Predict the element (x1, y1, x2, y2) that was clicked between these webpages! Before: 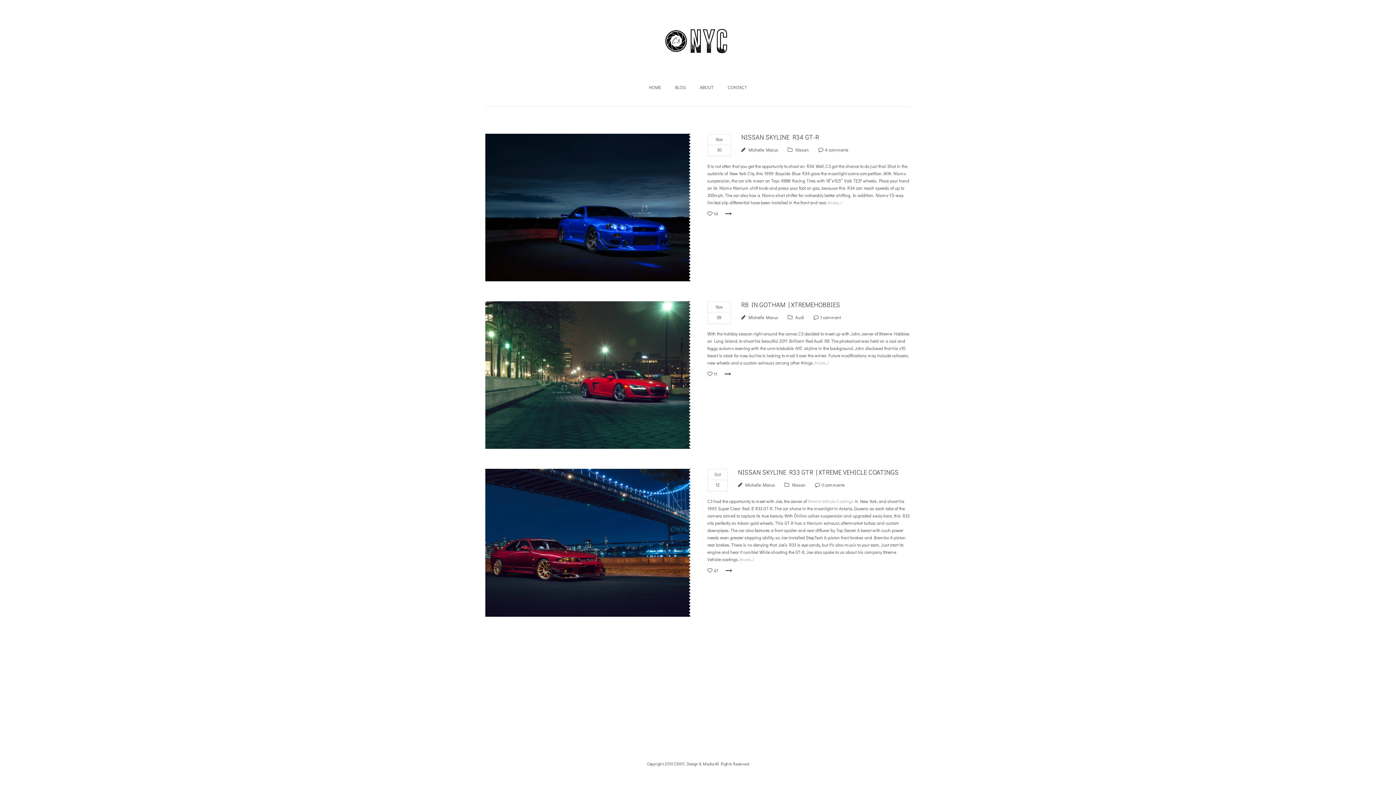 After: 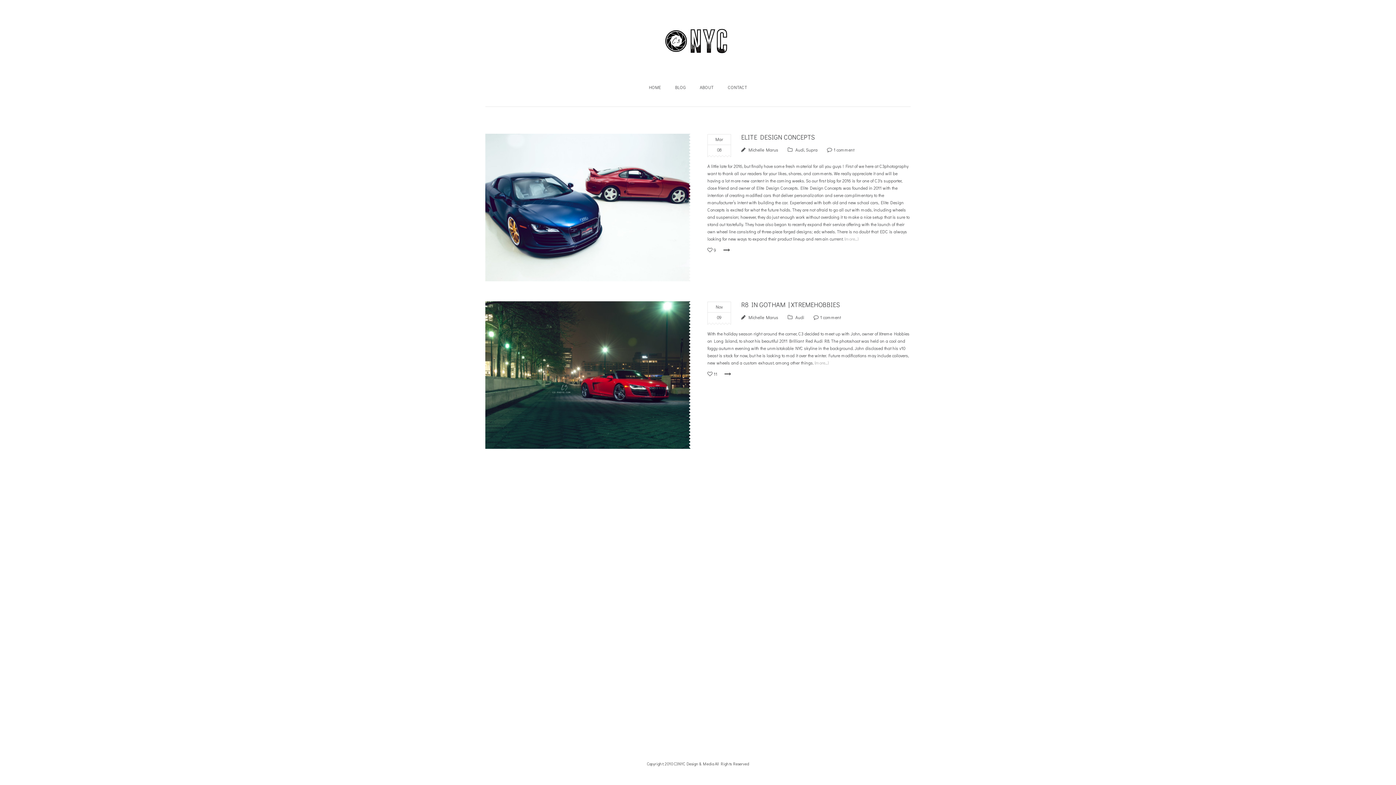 Action: label: Audi bbox: (795, 314, 804, 320)